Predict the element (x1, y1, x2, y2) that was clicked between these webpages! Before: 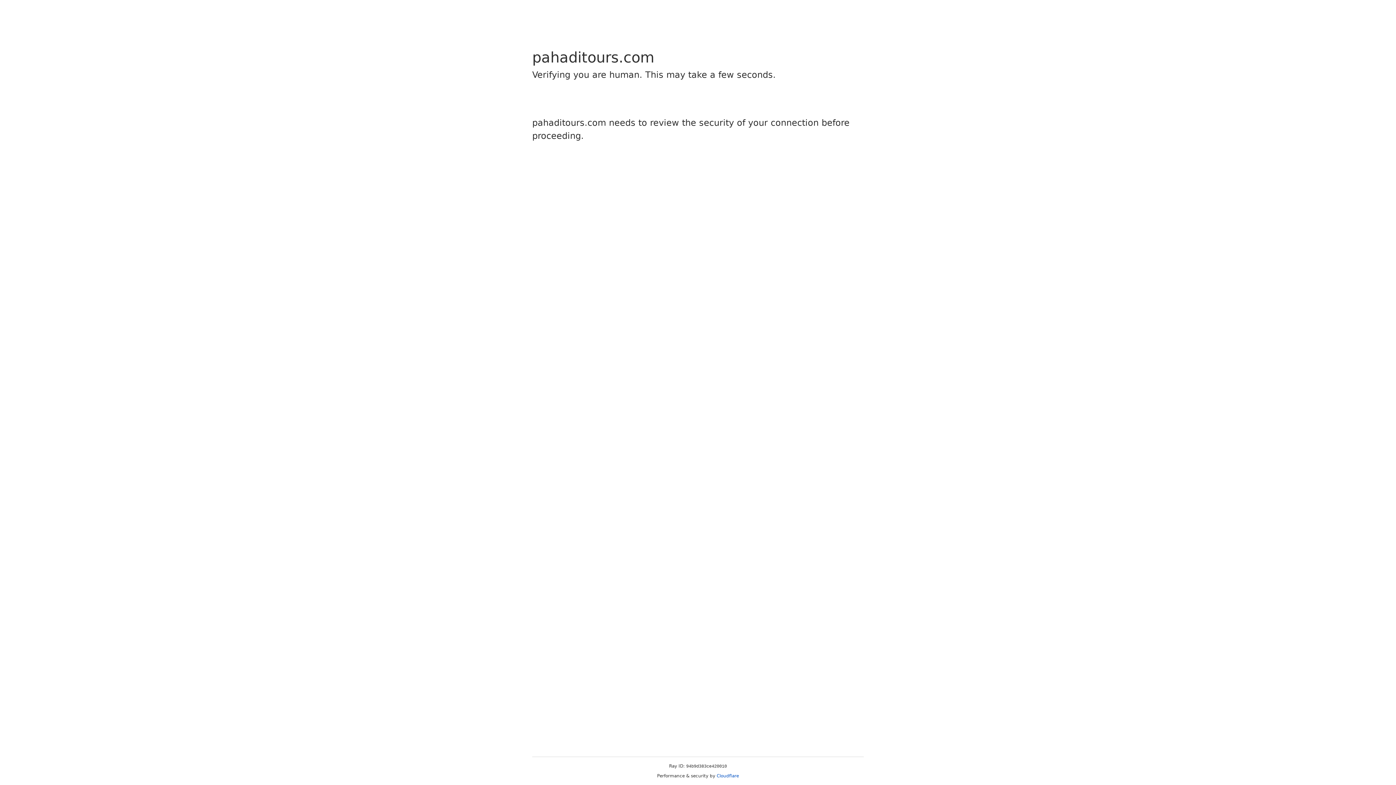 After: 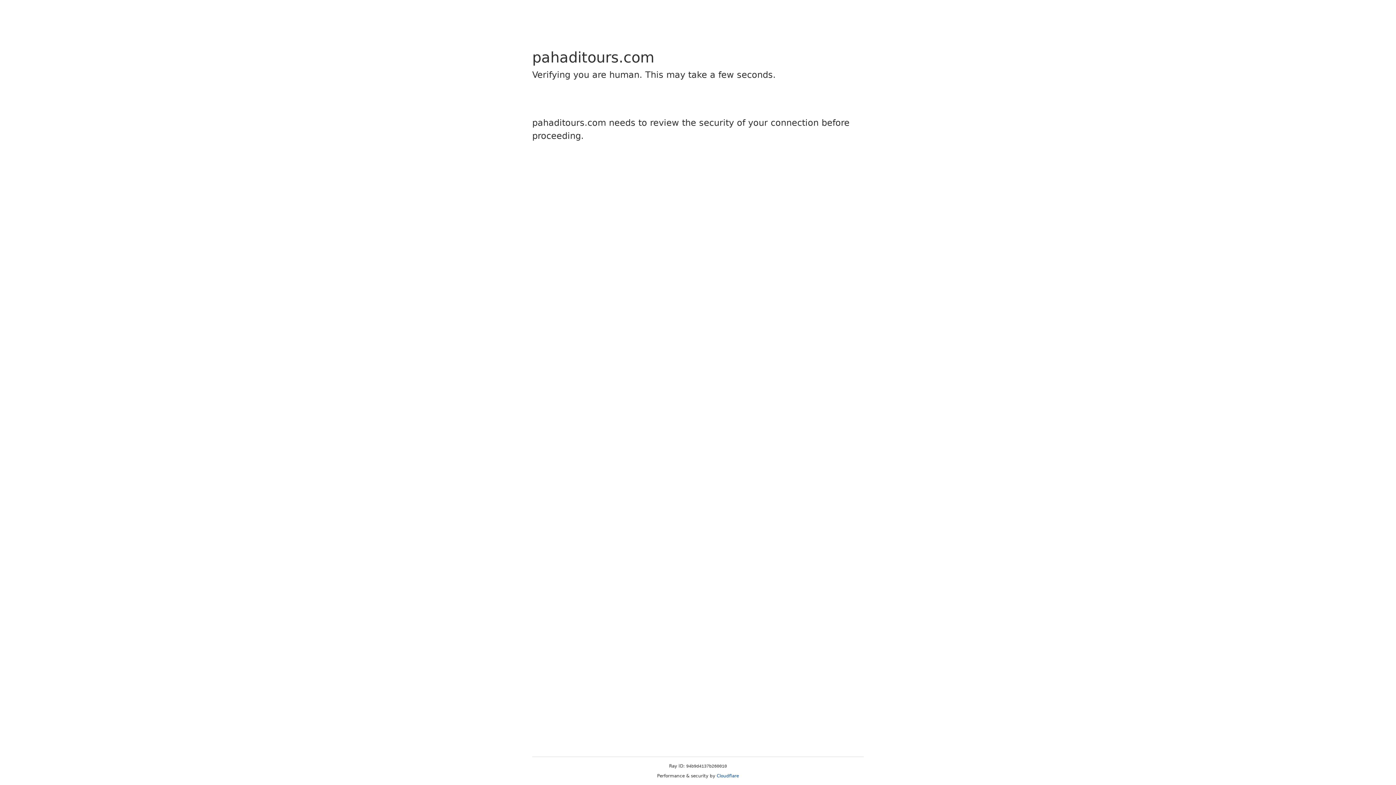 Action: bbox: (716, 773, 739, 778) label: Cloudflare